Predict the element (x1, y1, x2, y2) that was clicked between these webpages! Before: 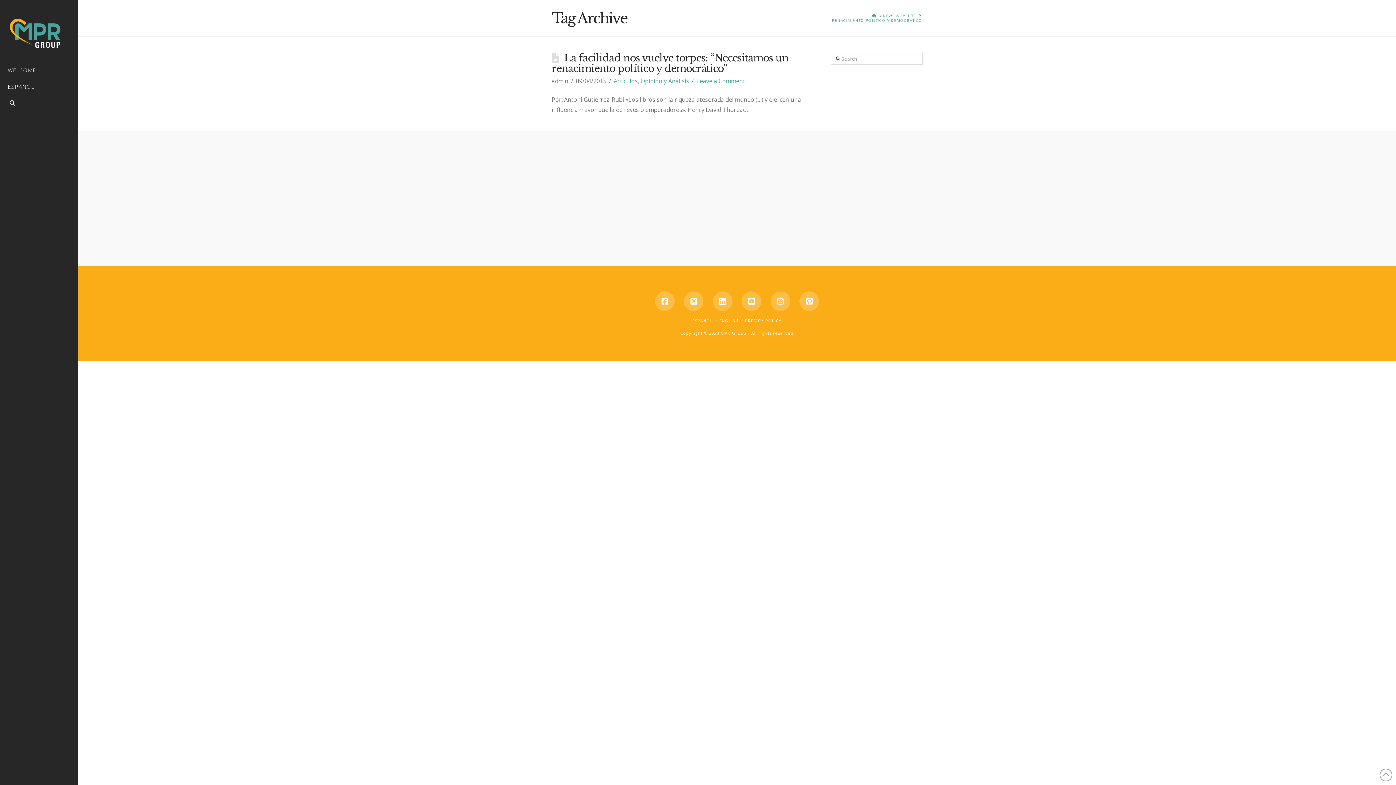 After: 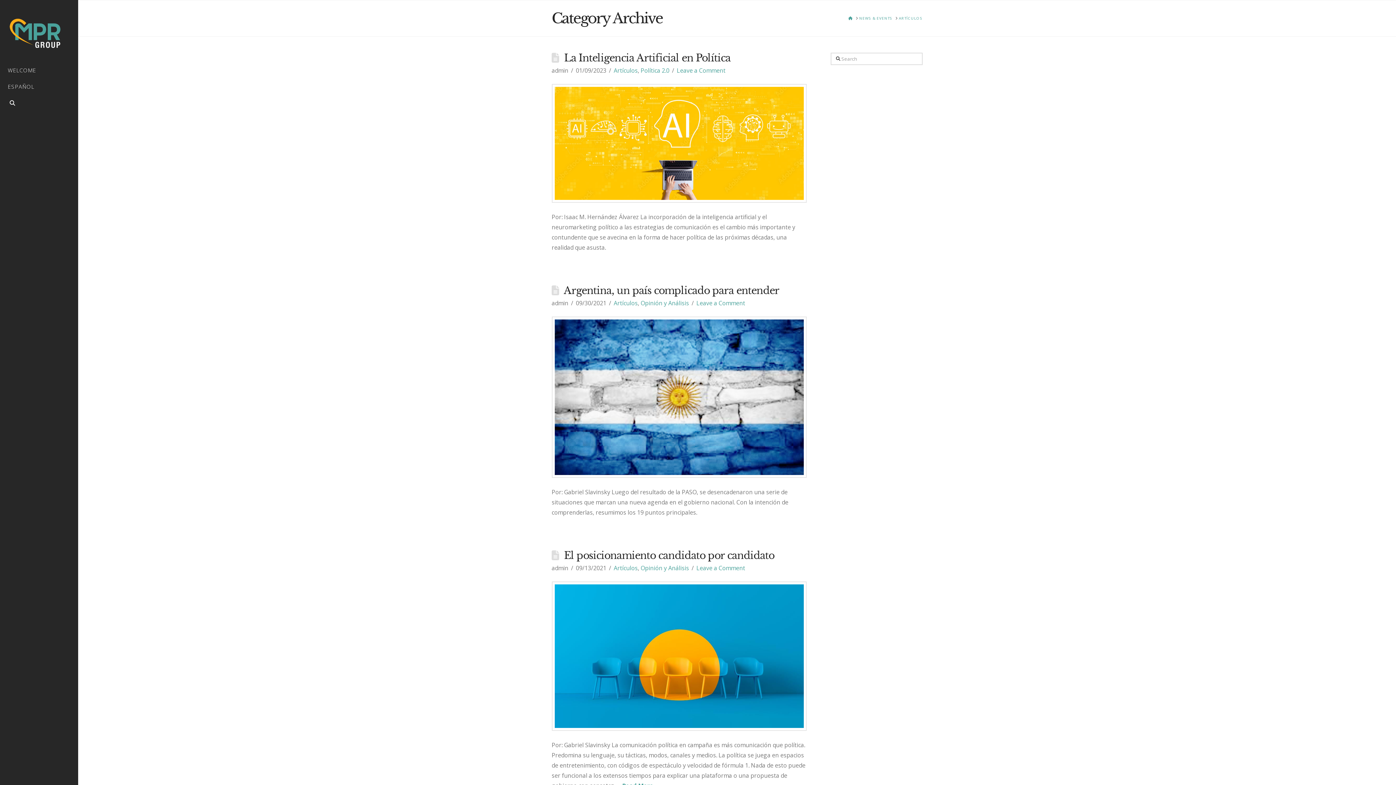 Action: label: Artículos bbox: (613, 77, 637, 85)